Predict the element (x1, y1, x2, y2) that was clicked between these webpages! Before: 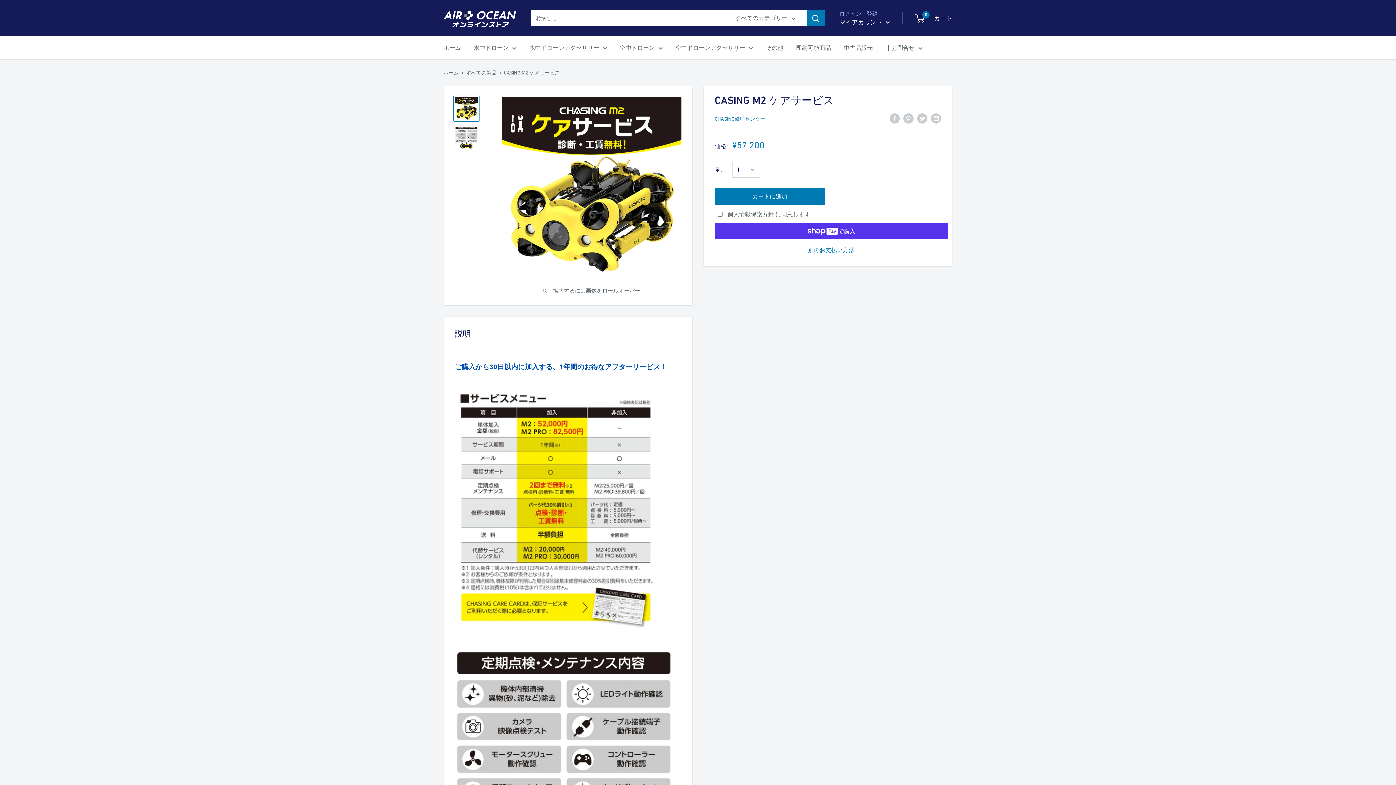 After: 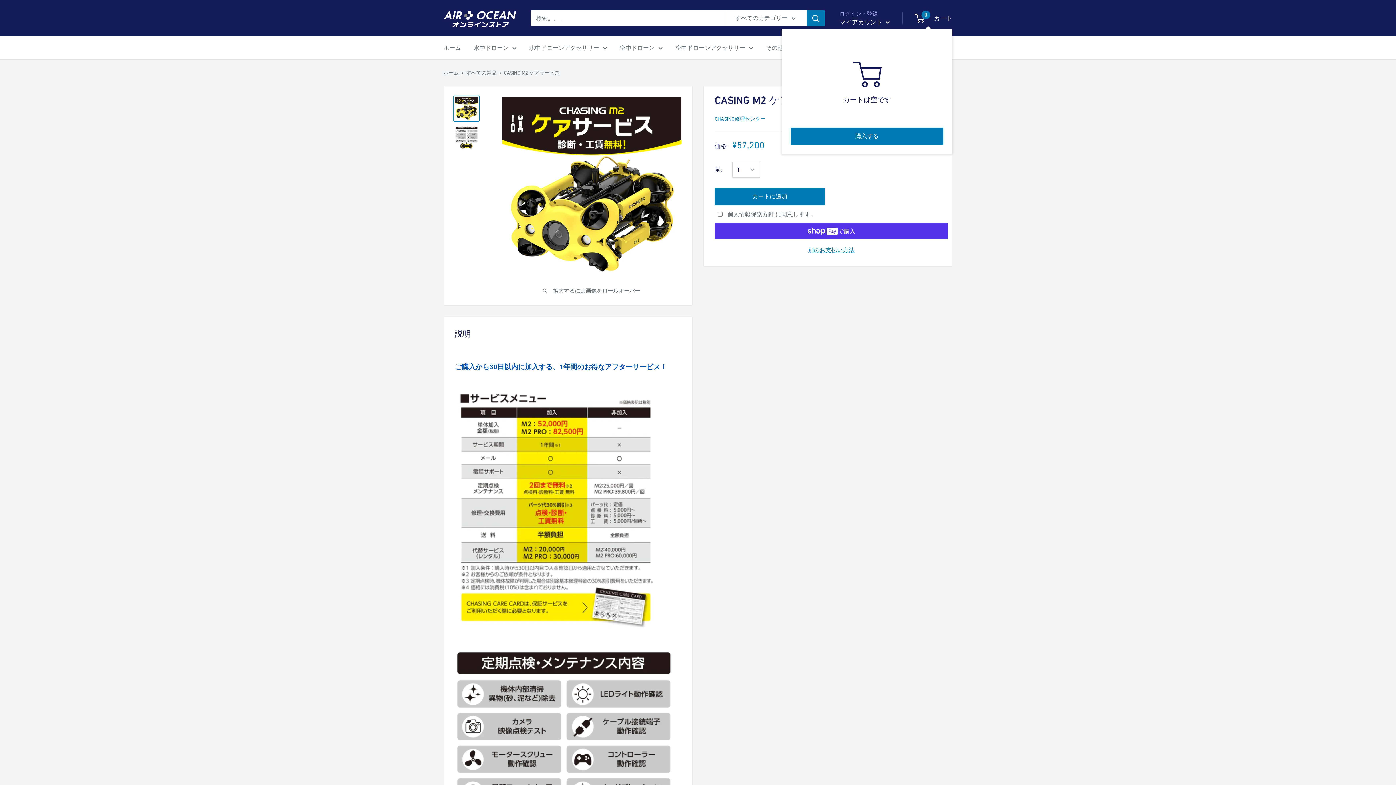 Action: bbox: (915, 12, 952, 23) label: 0
 カート